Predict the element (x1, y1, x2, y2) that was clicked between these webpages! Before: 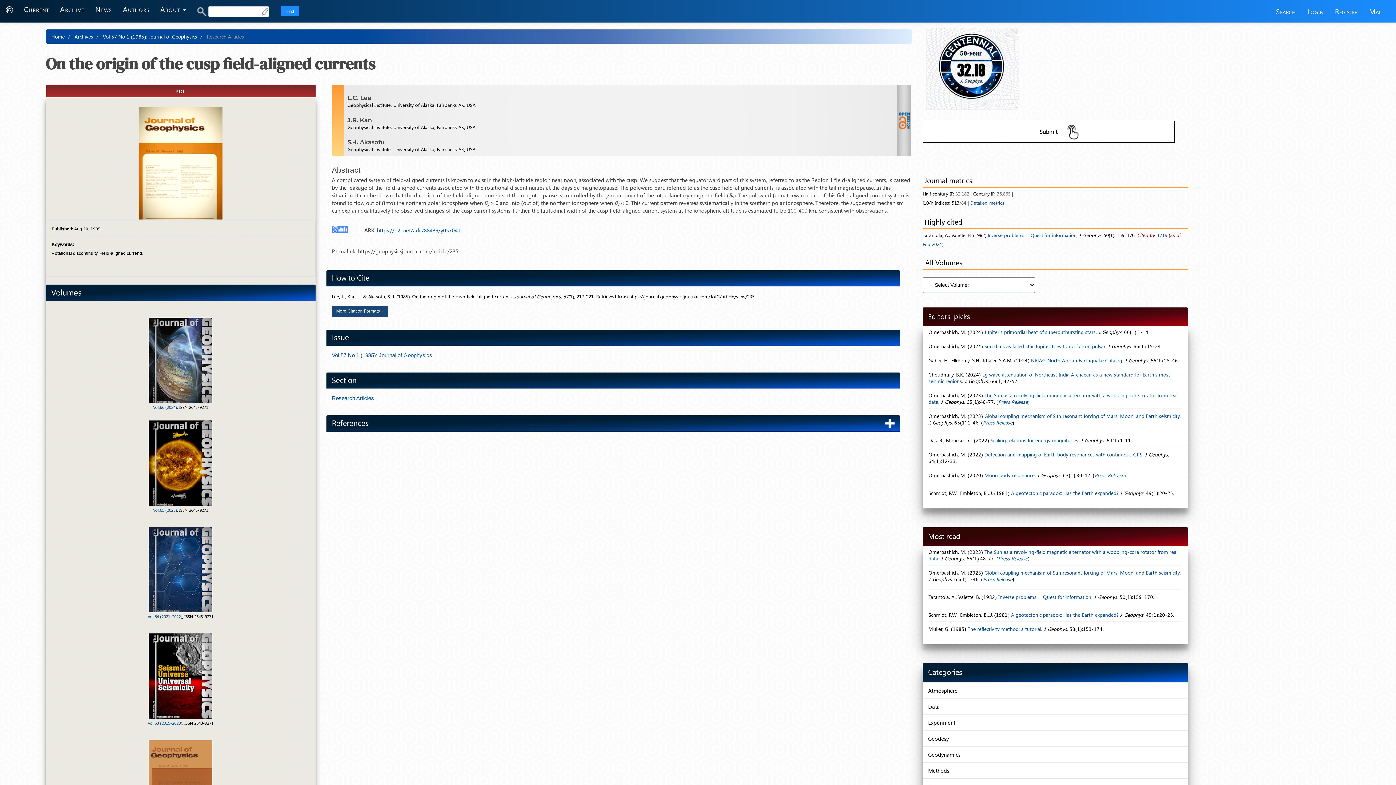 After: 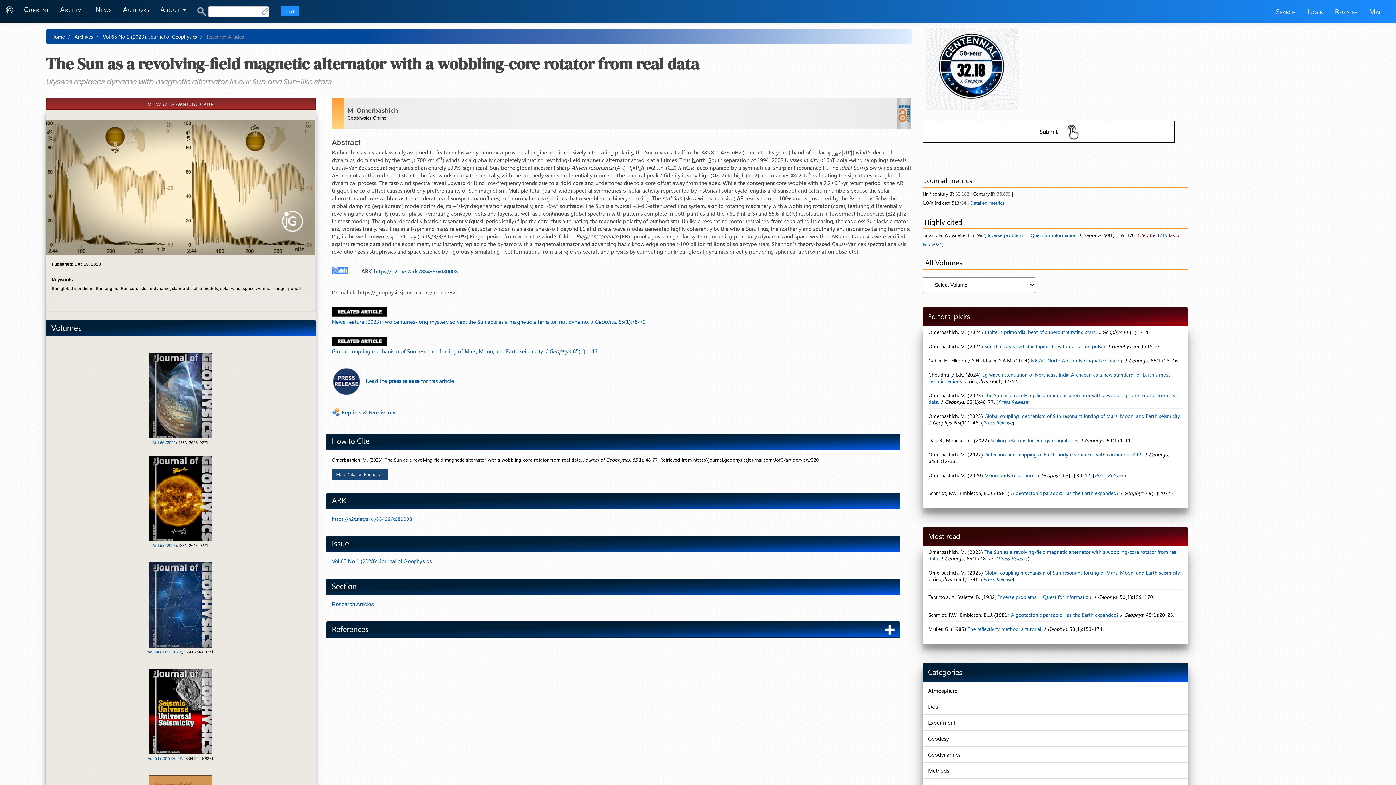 Action: bbox: (928, 391, 1177, 404) label: The Sun as a revolving-field magnetic alternator with a wobbling-core rotator from real data